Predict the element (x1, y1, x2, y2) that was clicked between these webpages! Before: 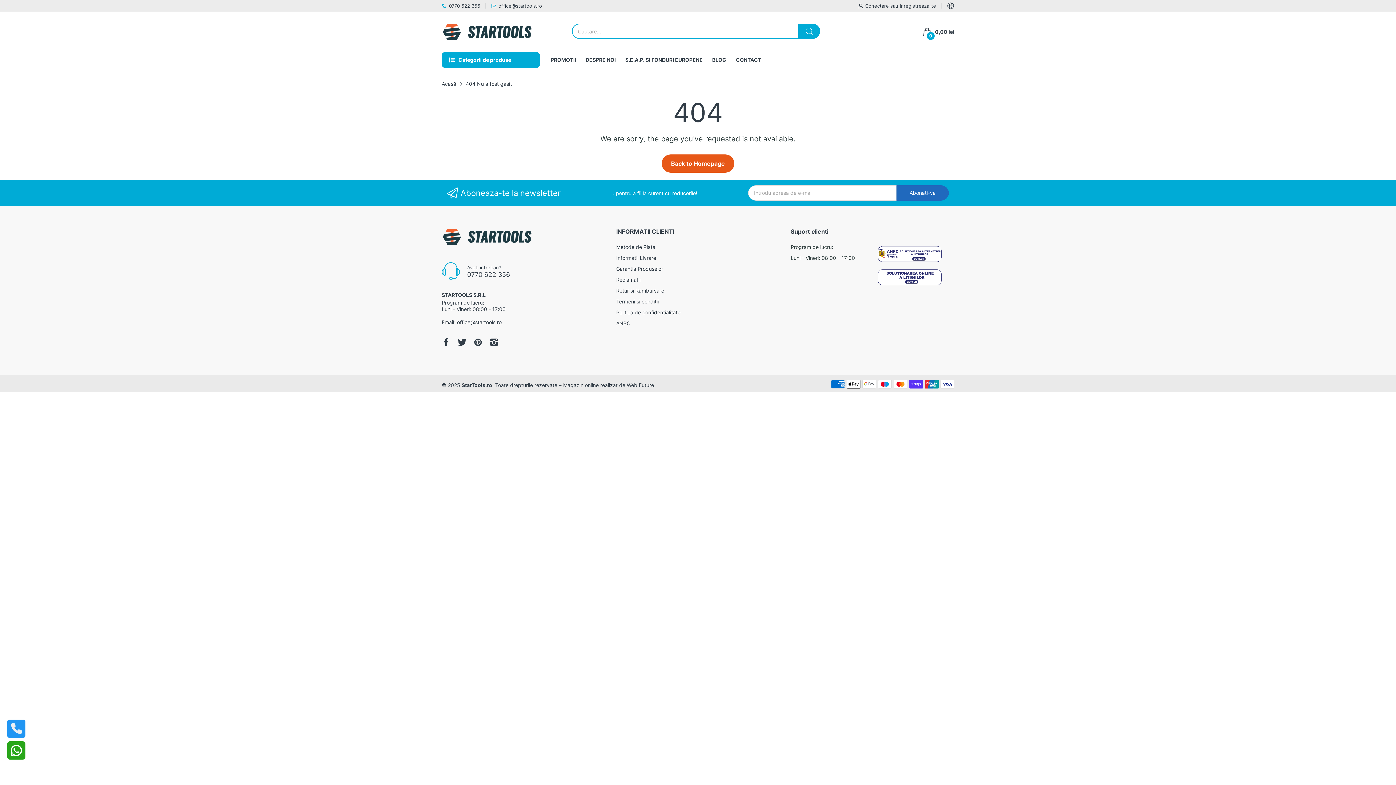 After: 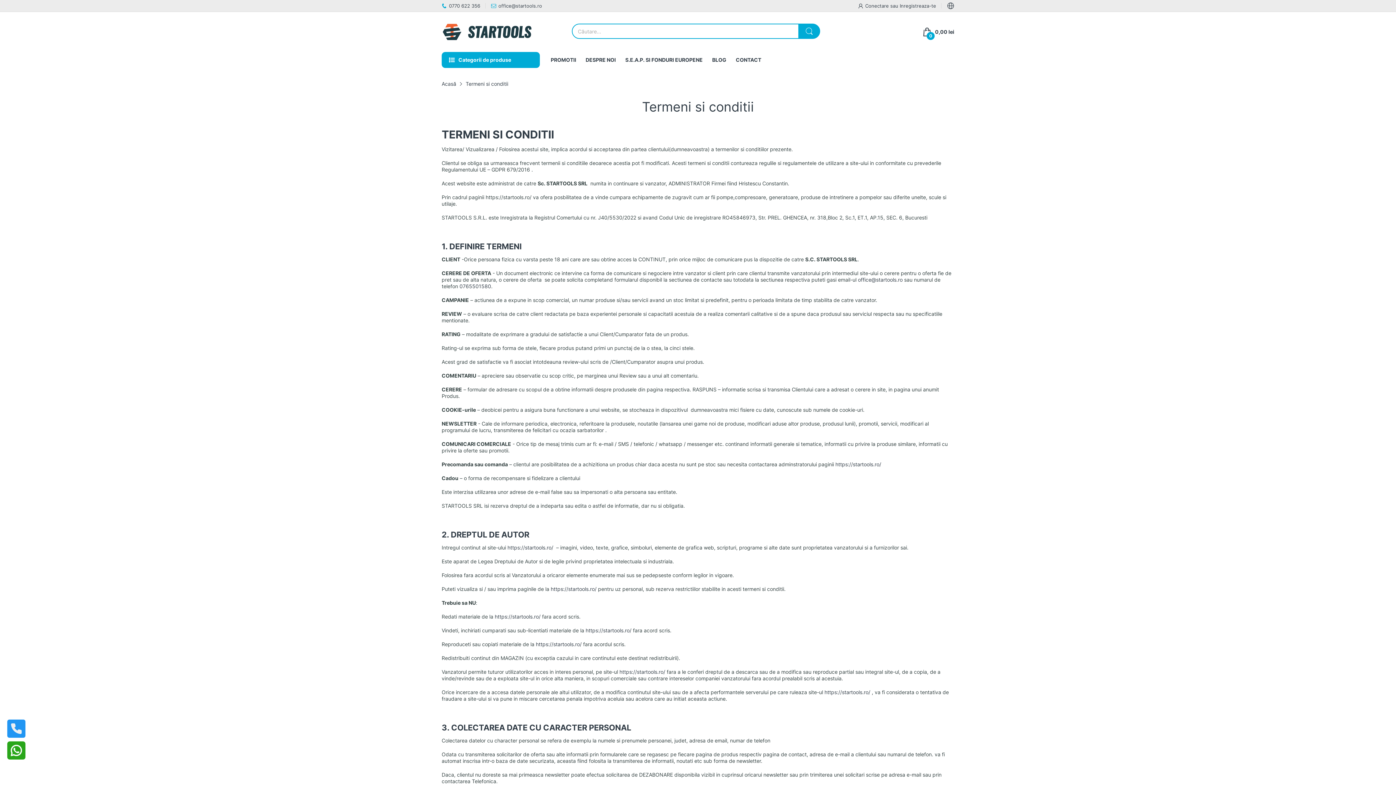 Action: bbox: (616, 298, 658, 304) label: Termeni si conditii